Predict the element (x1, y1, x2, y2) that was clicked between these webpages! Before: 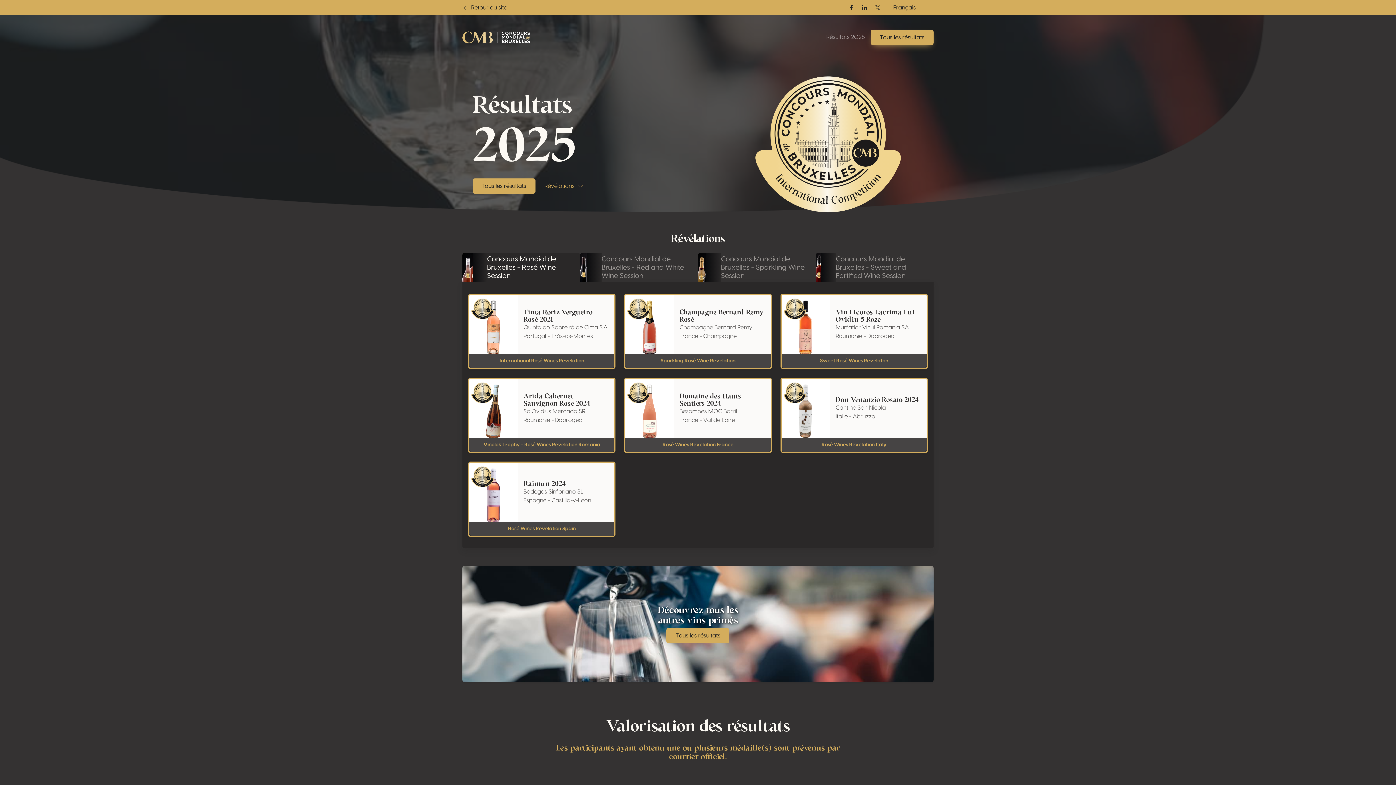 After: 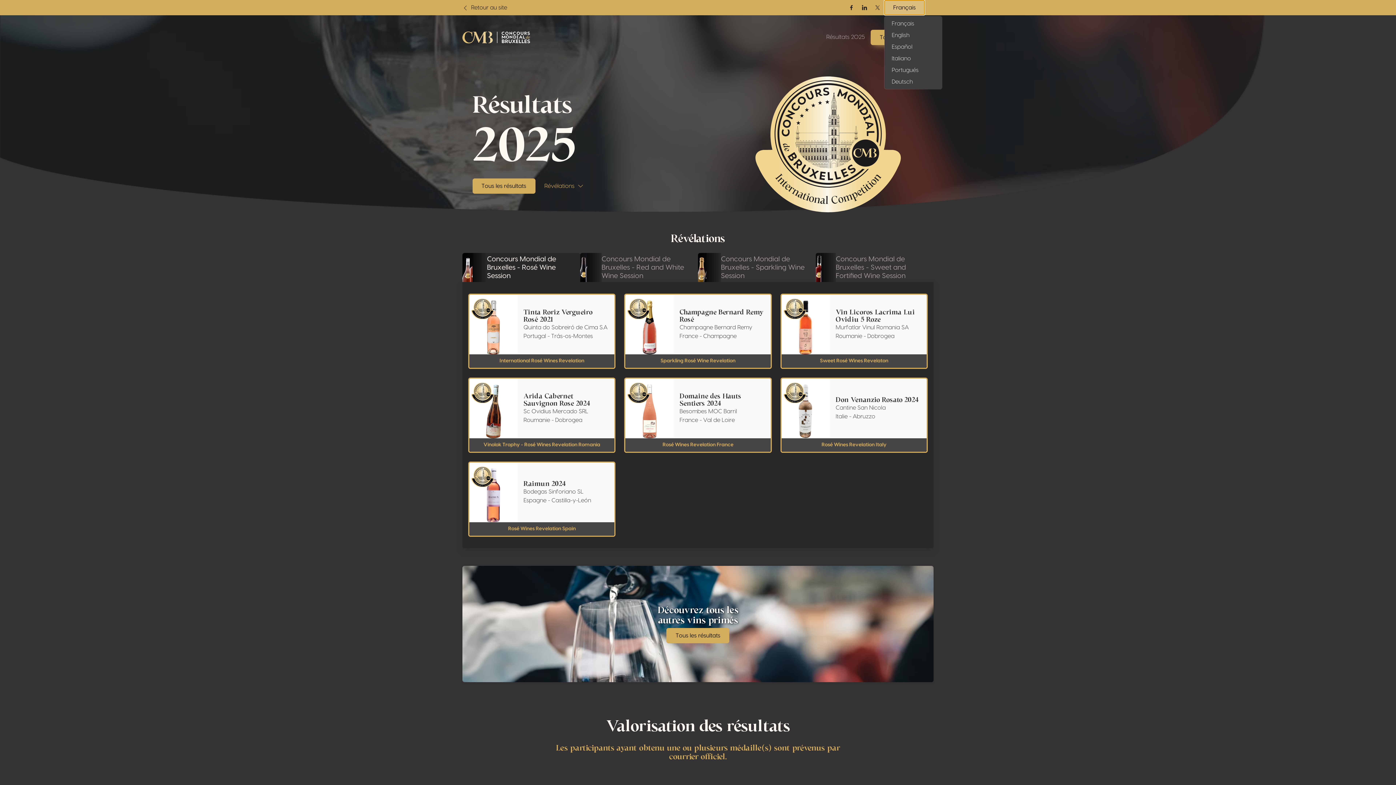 Action: bbox: (884, 0, 925, 15) label: Français